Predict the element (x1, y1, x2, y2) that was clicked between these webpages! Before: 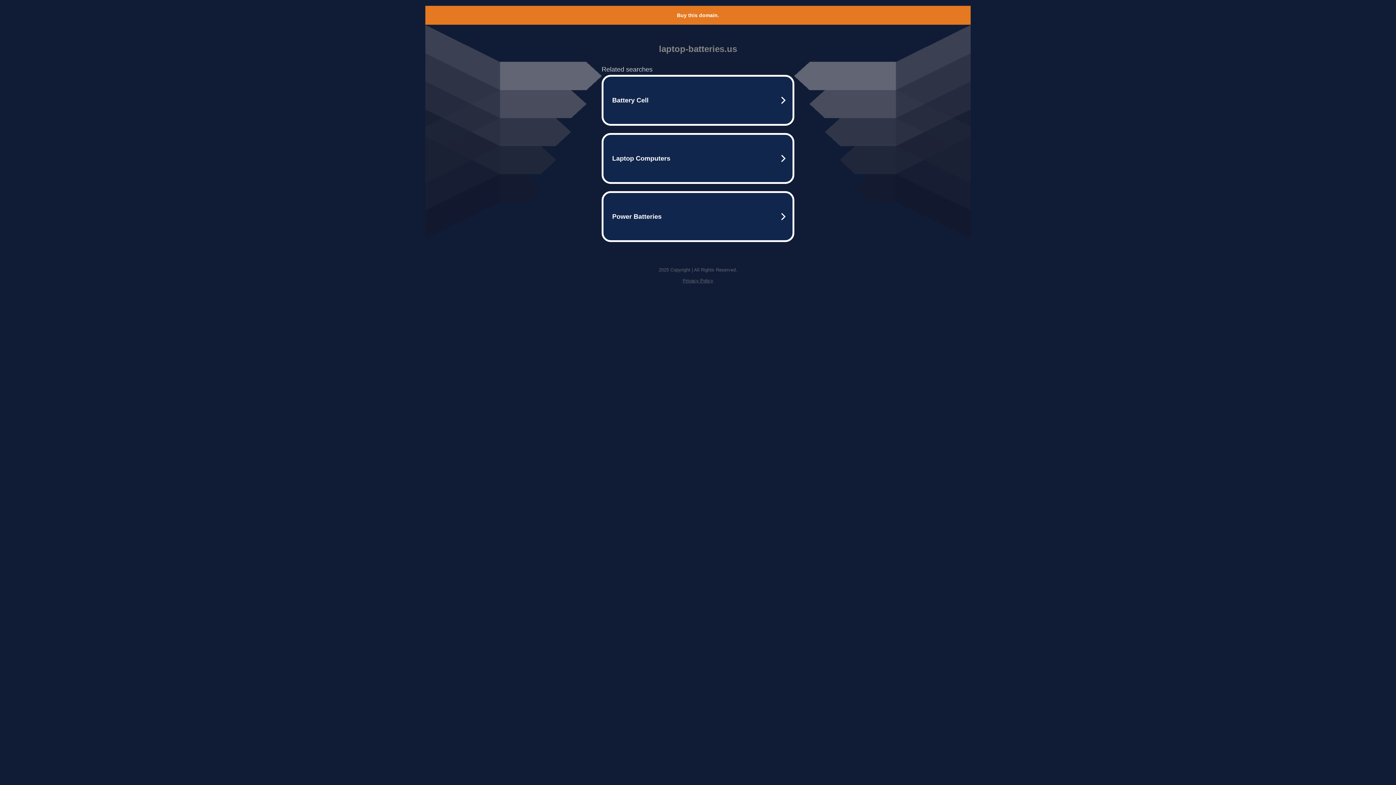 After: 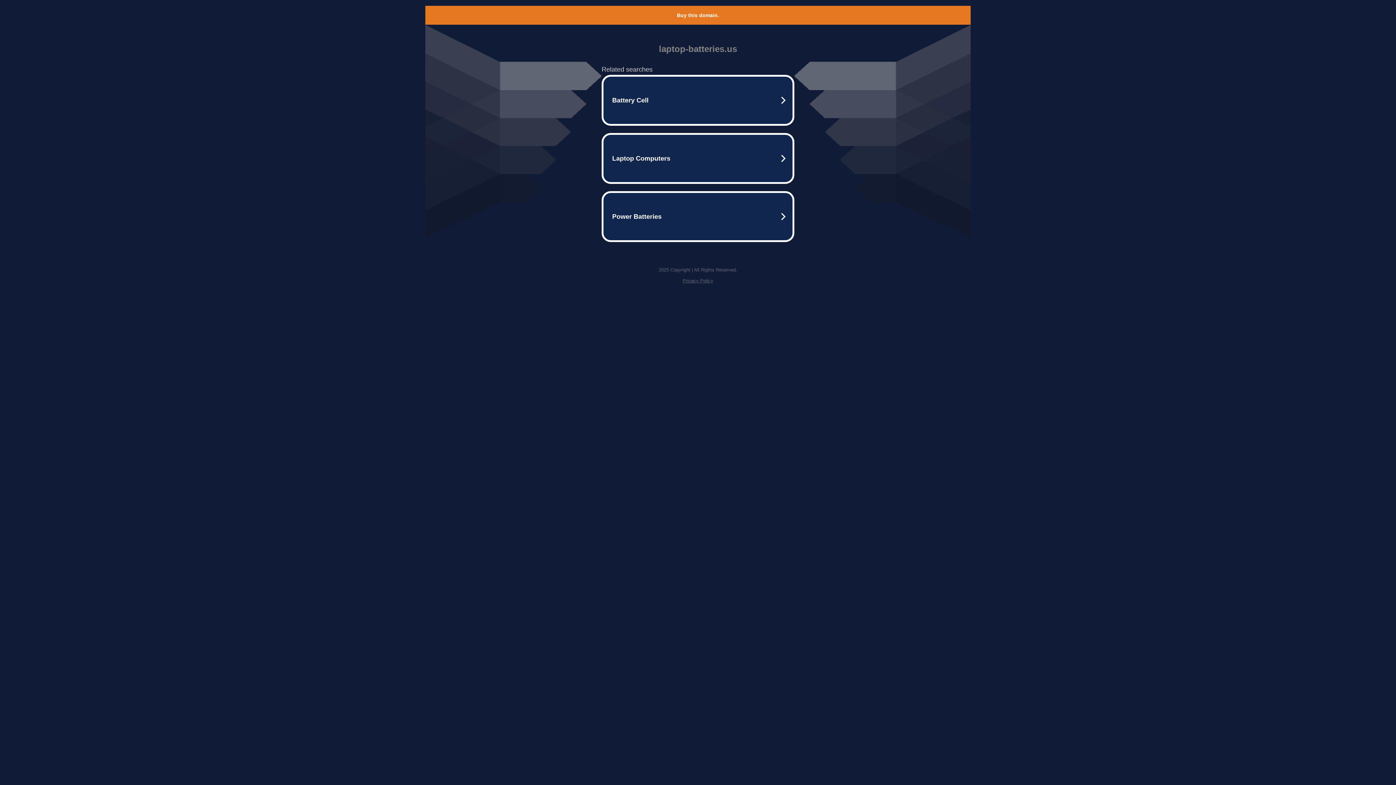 Action: label: Buy this domain. bbox: (677, 12, 719, 18)